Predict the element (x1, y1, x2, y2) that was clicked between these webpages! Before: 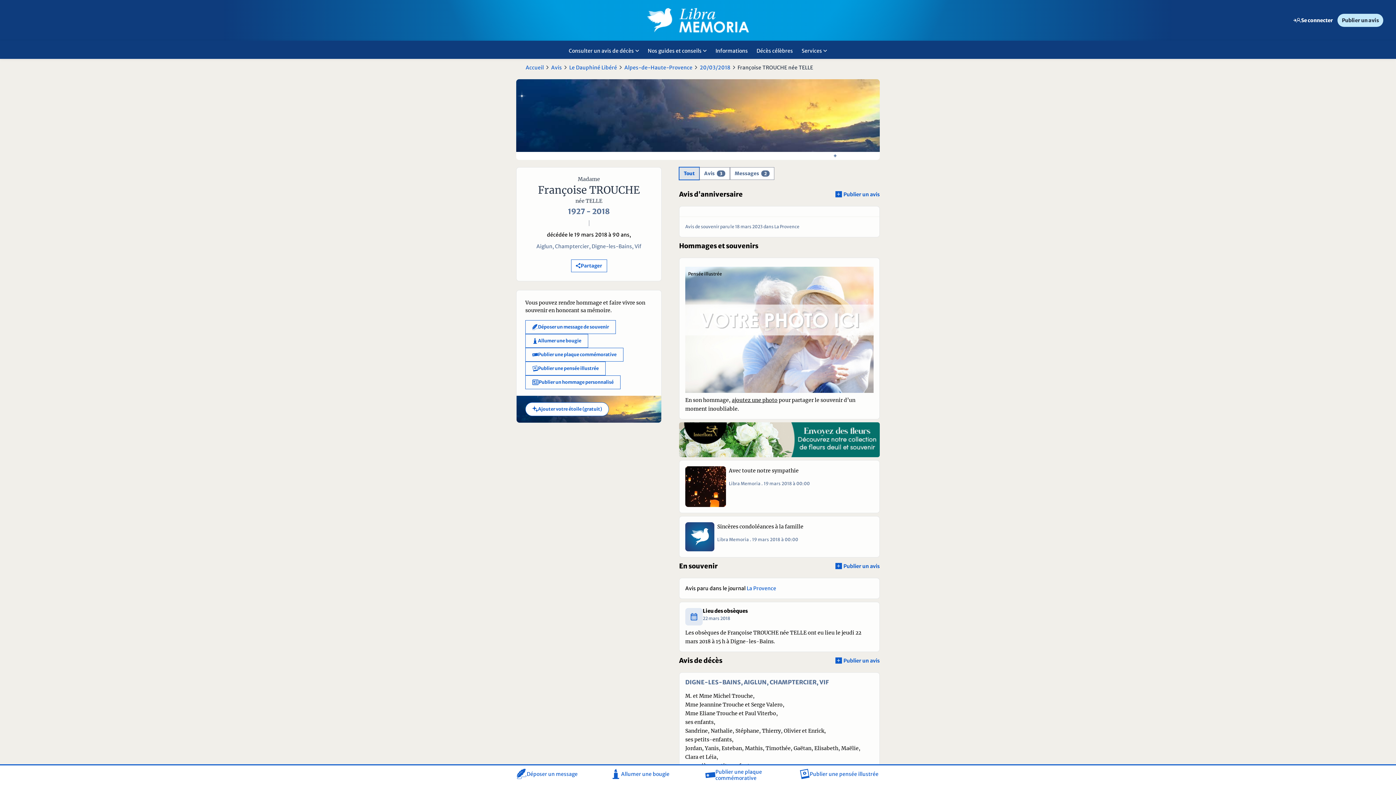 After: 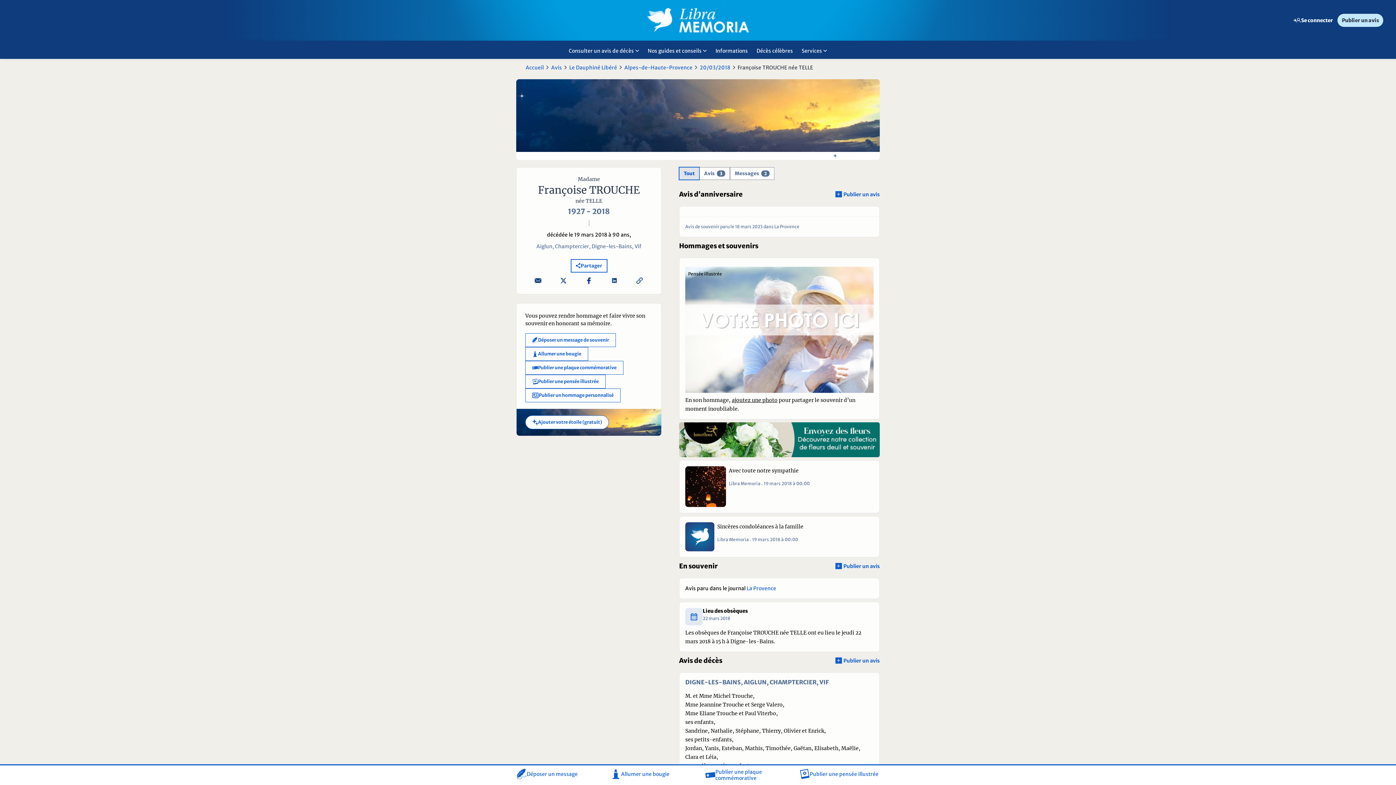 Action: label: partager
Partager bbox: (571, 259, 607, 272)